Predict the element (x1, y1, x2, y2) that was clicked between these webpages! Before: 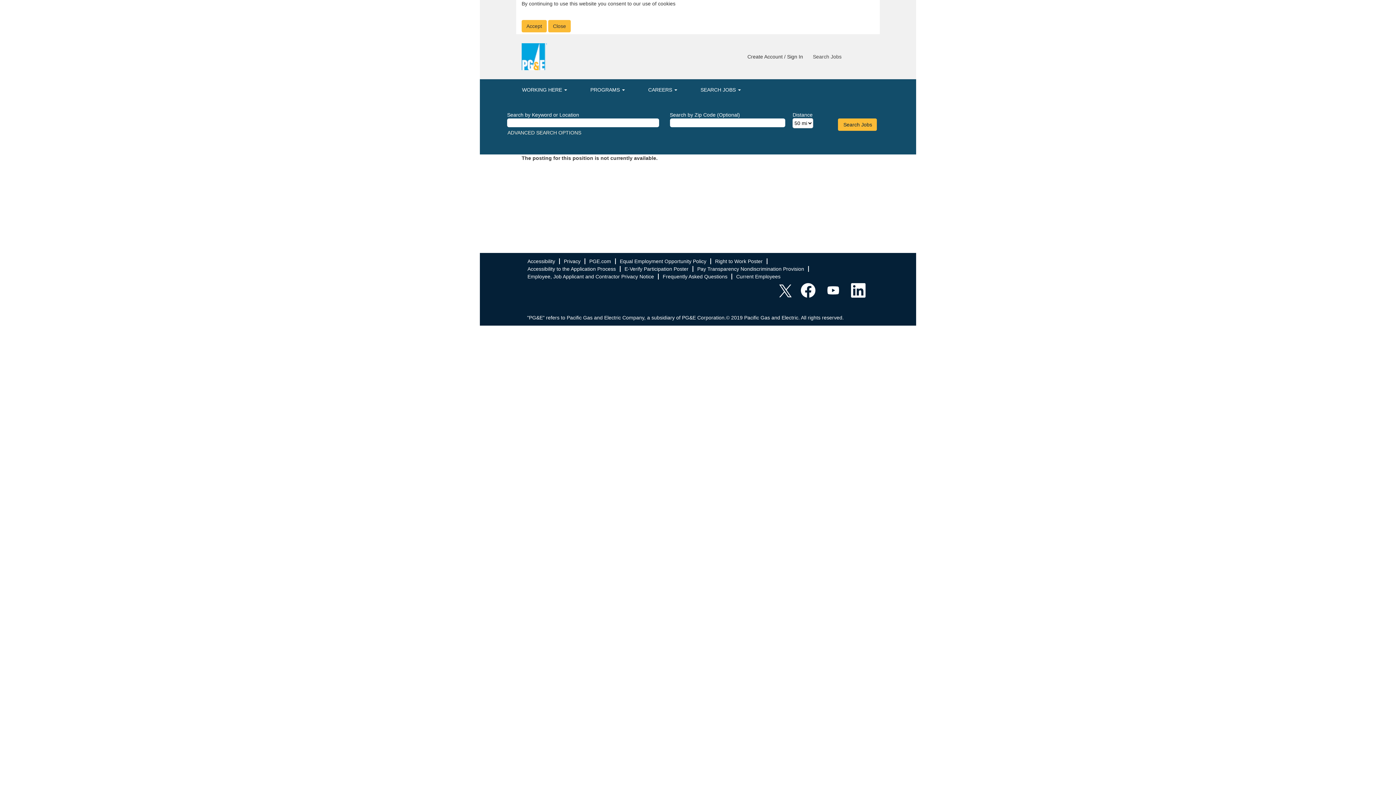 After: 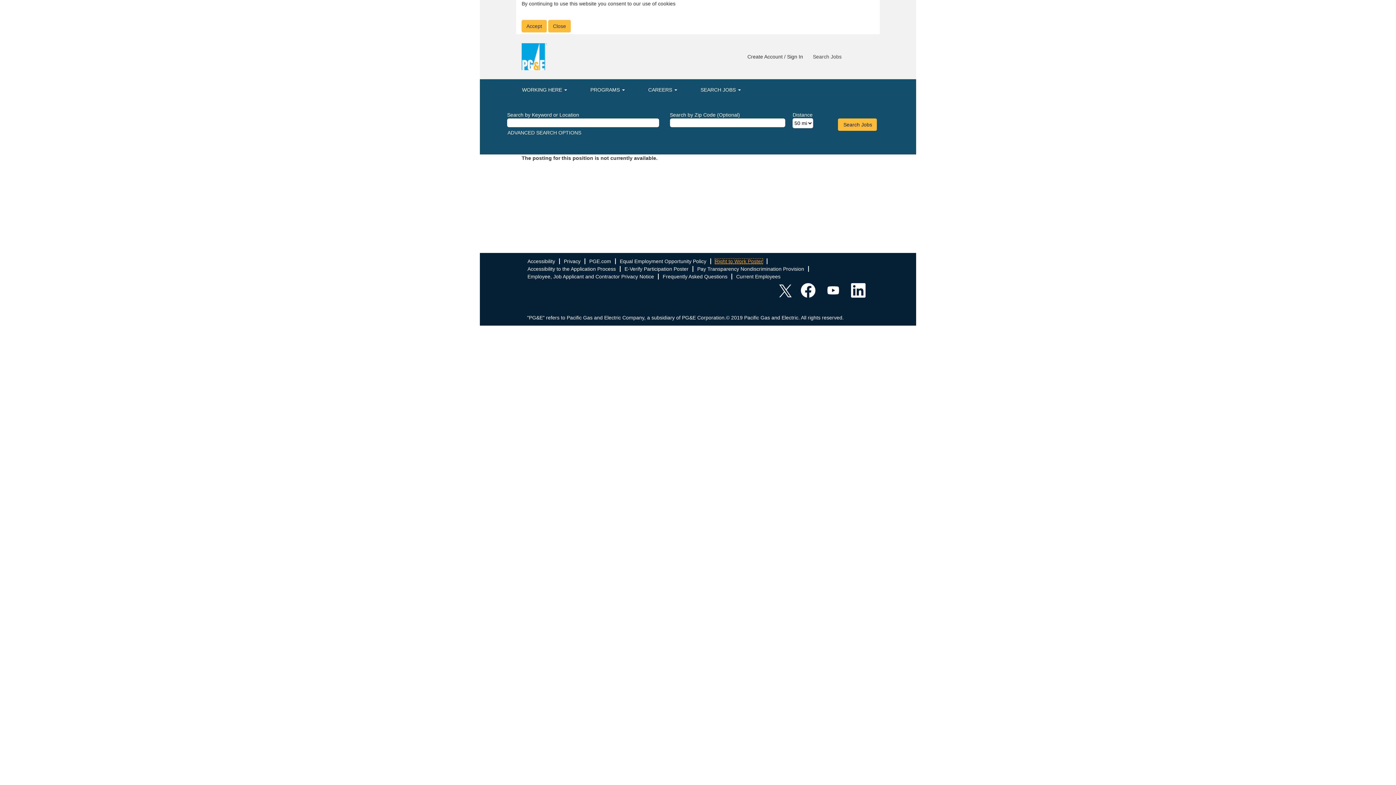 Action: bbox: (714, 258, 763, 264) label: Right to Work Poster